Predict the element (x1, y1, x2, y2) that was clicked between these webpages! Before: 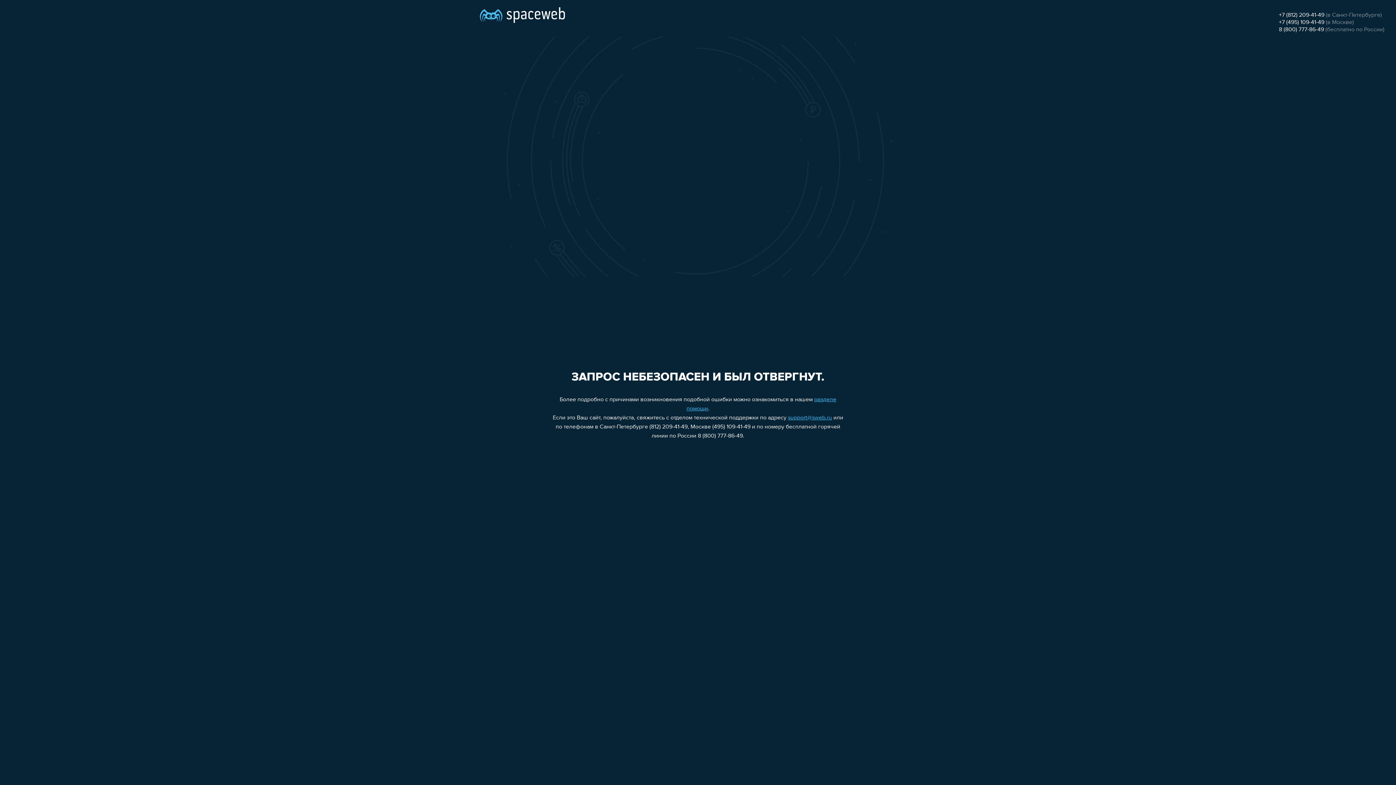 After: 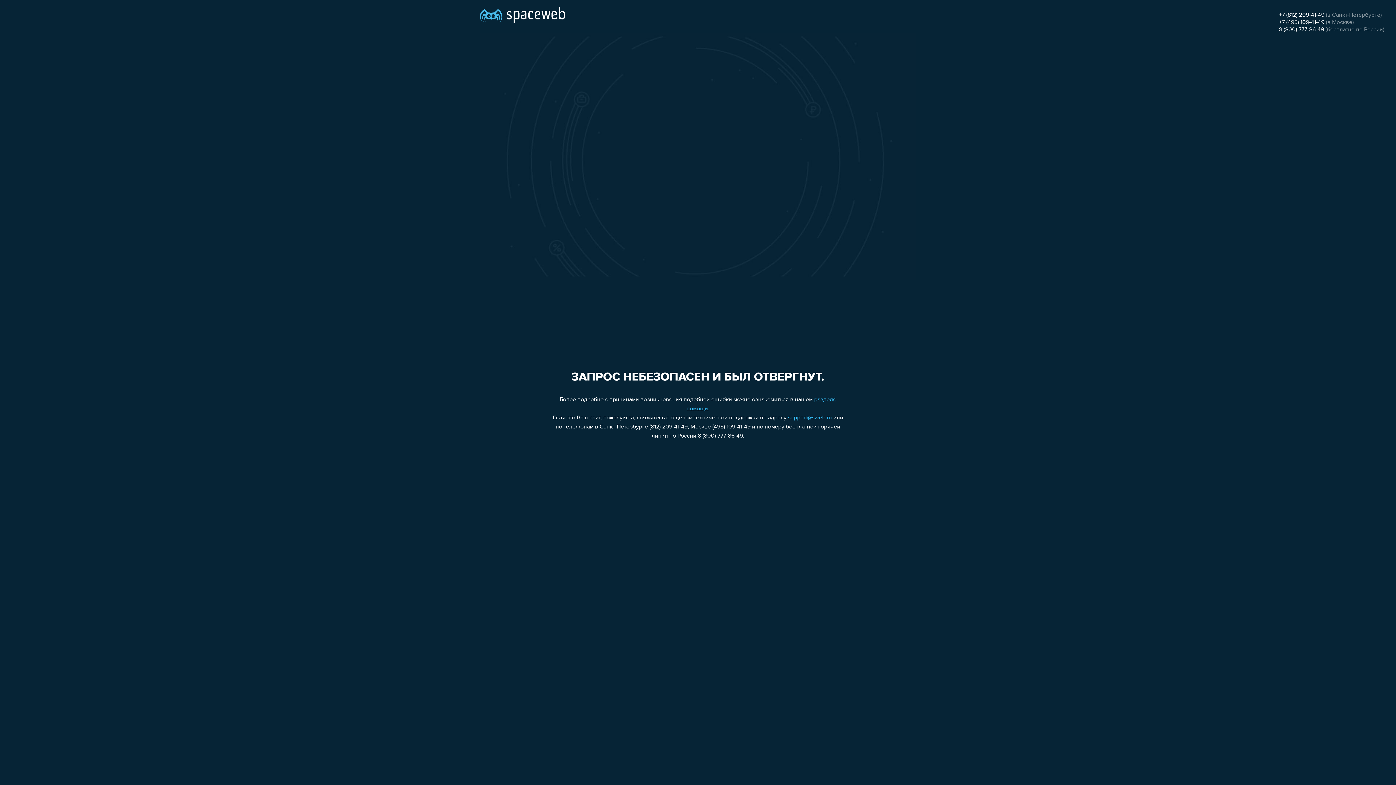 Action: bbox: (788, 415, 832, 421) label: support@sweb.ru